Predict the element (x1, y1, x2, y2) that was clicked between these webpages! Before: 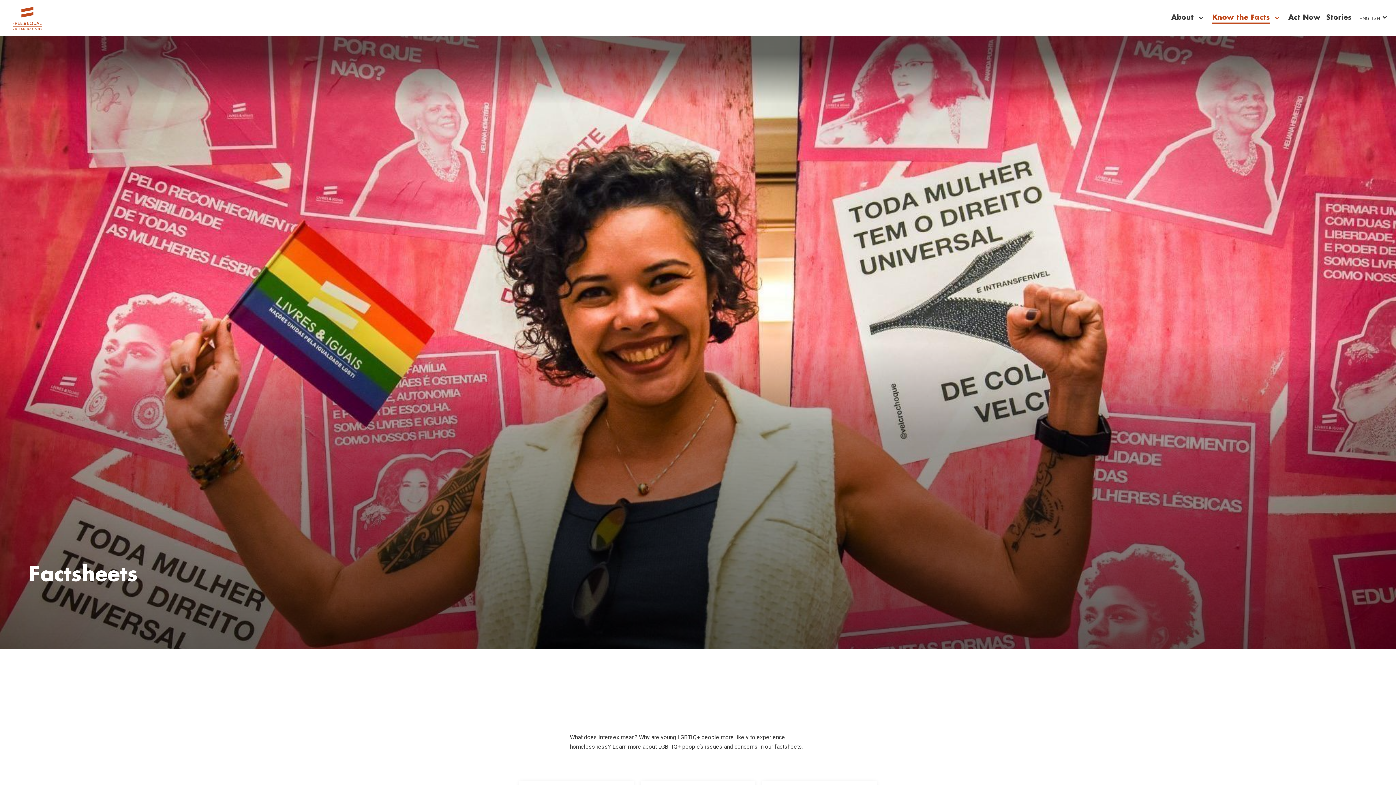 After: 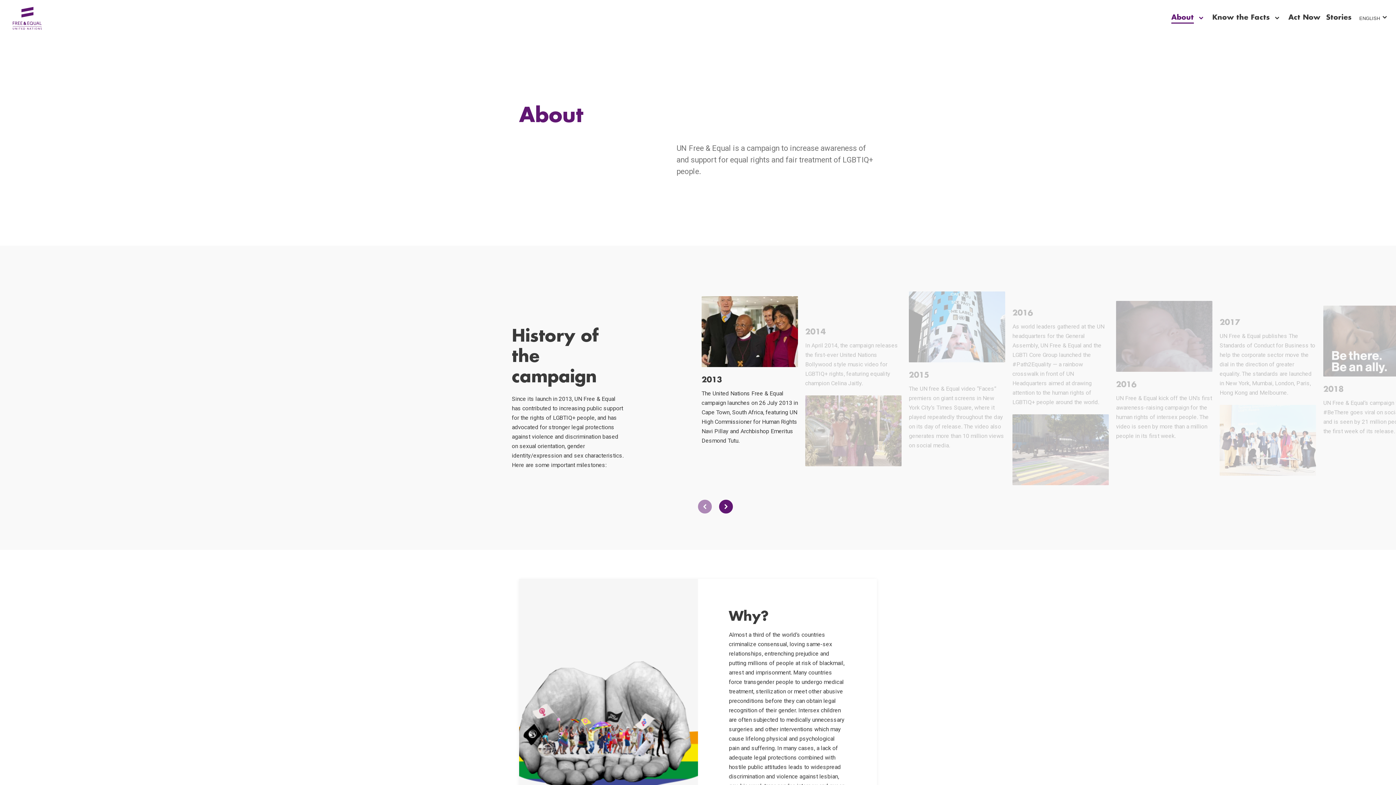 Action: bbox: (1171, 10, 1194, 21) label: About